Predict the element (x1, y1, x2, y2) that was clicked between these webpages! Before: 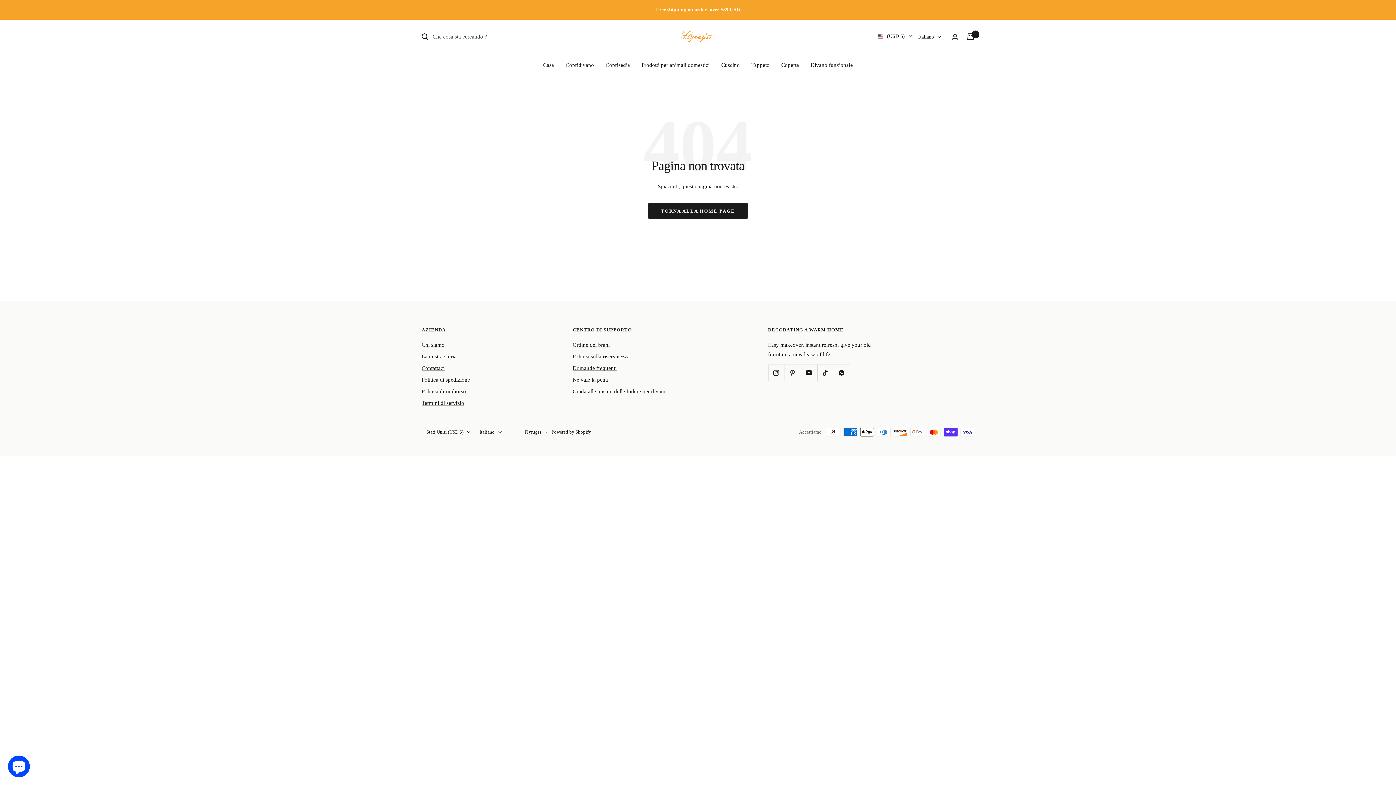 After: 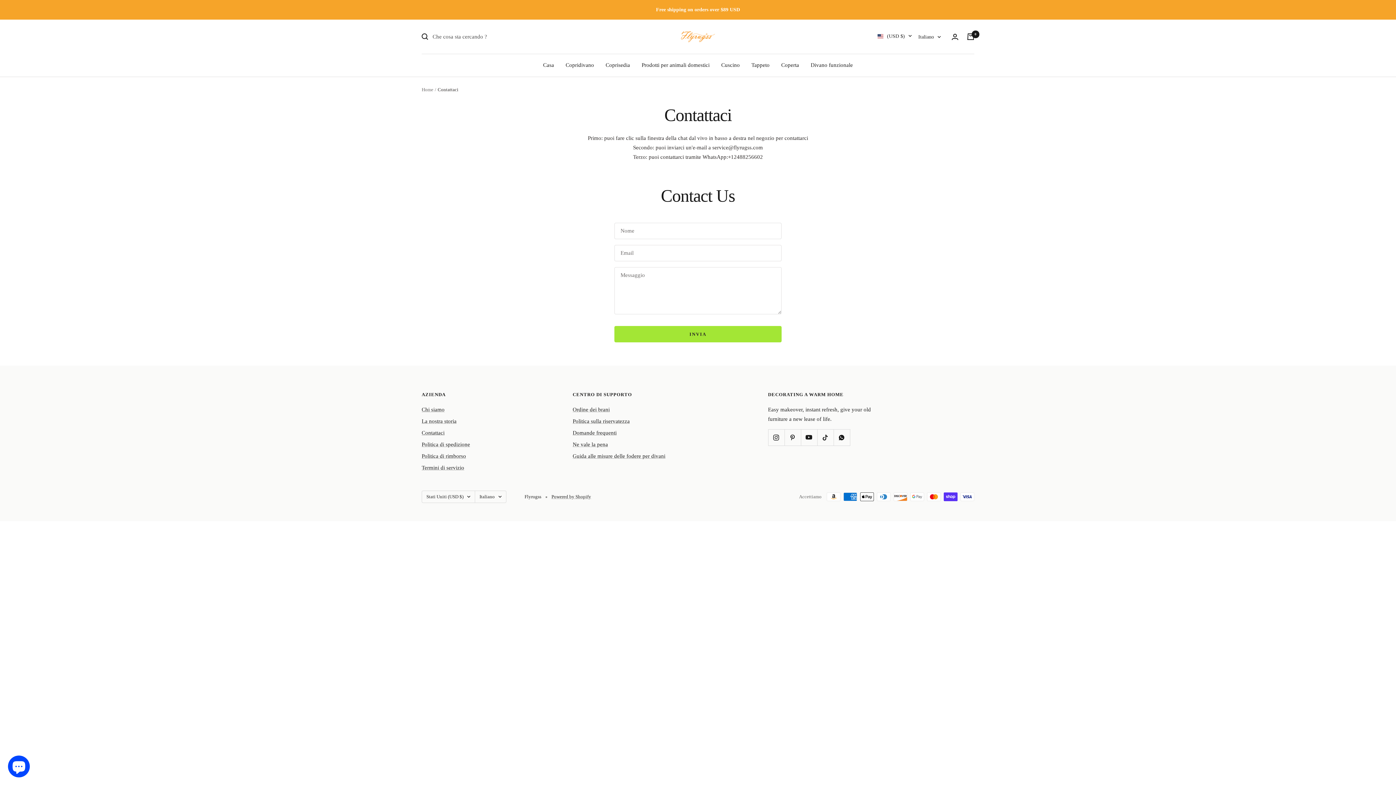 Action: bbox: (421, 363, 444, 373) label: Contattaci